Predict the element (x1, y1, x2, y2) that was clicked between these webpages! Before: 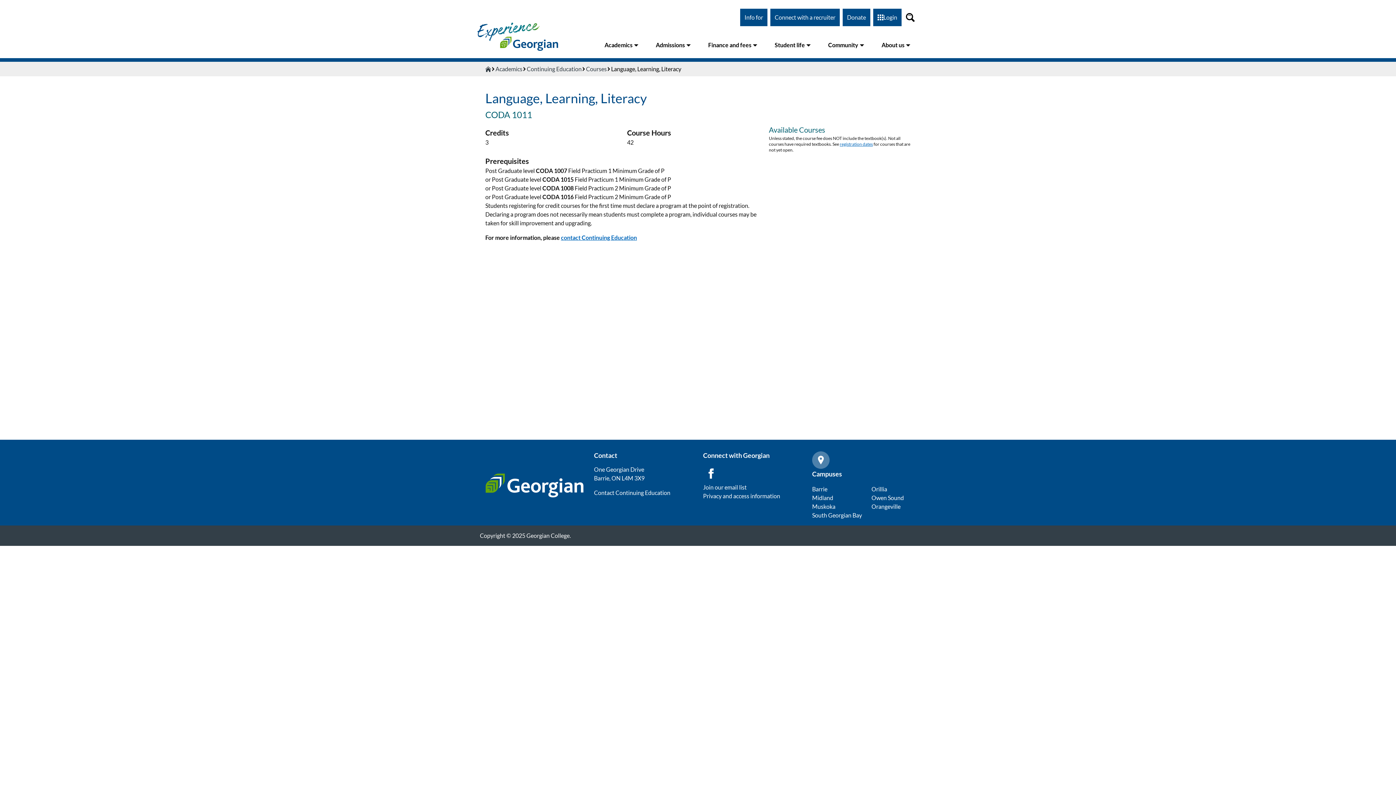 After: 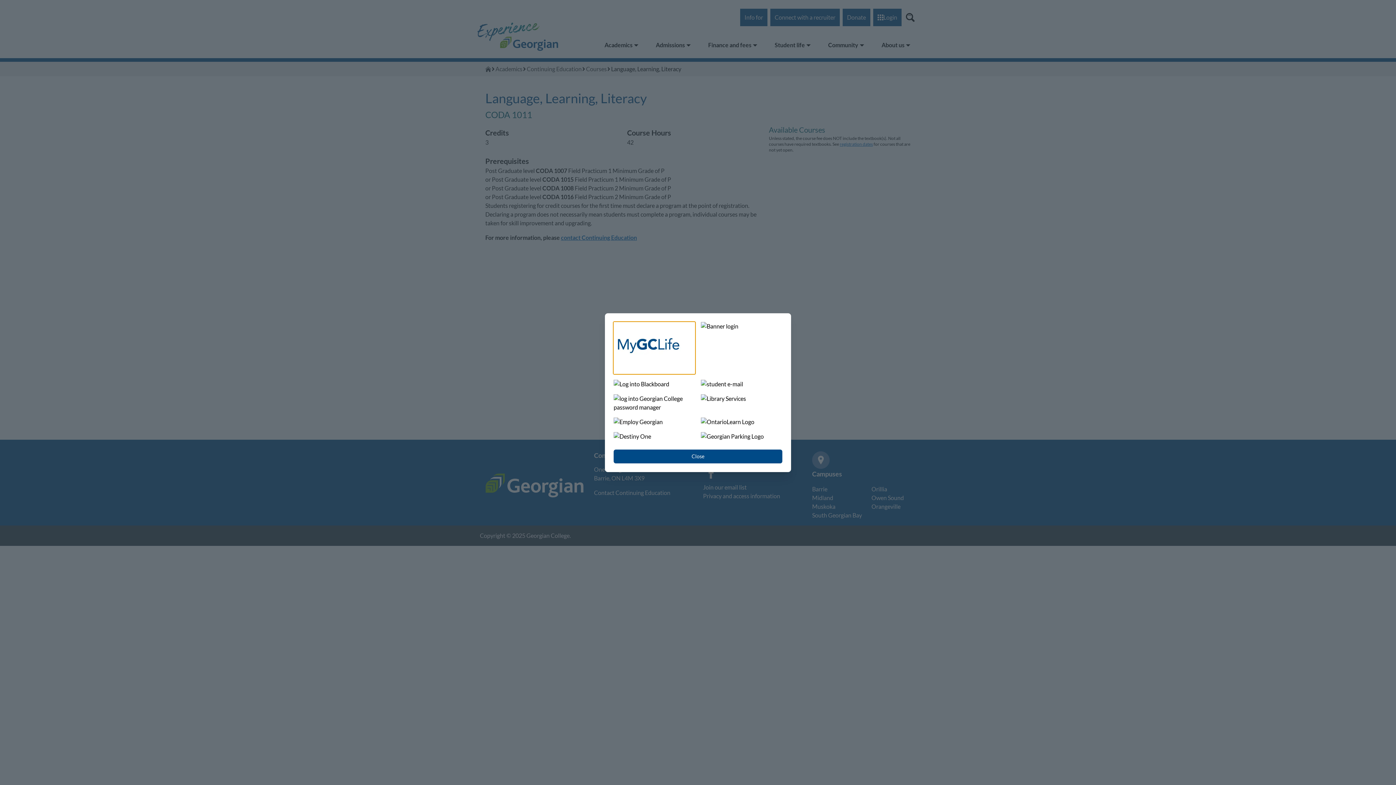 Action: label: Login bbox: (873, 8, 901, 26)